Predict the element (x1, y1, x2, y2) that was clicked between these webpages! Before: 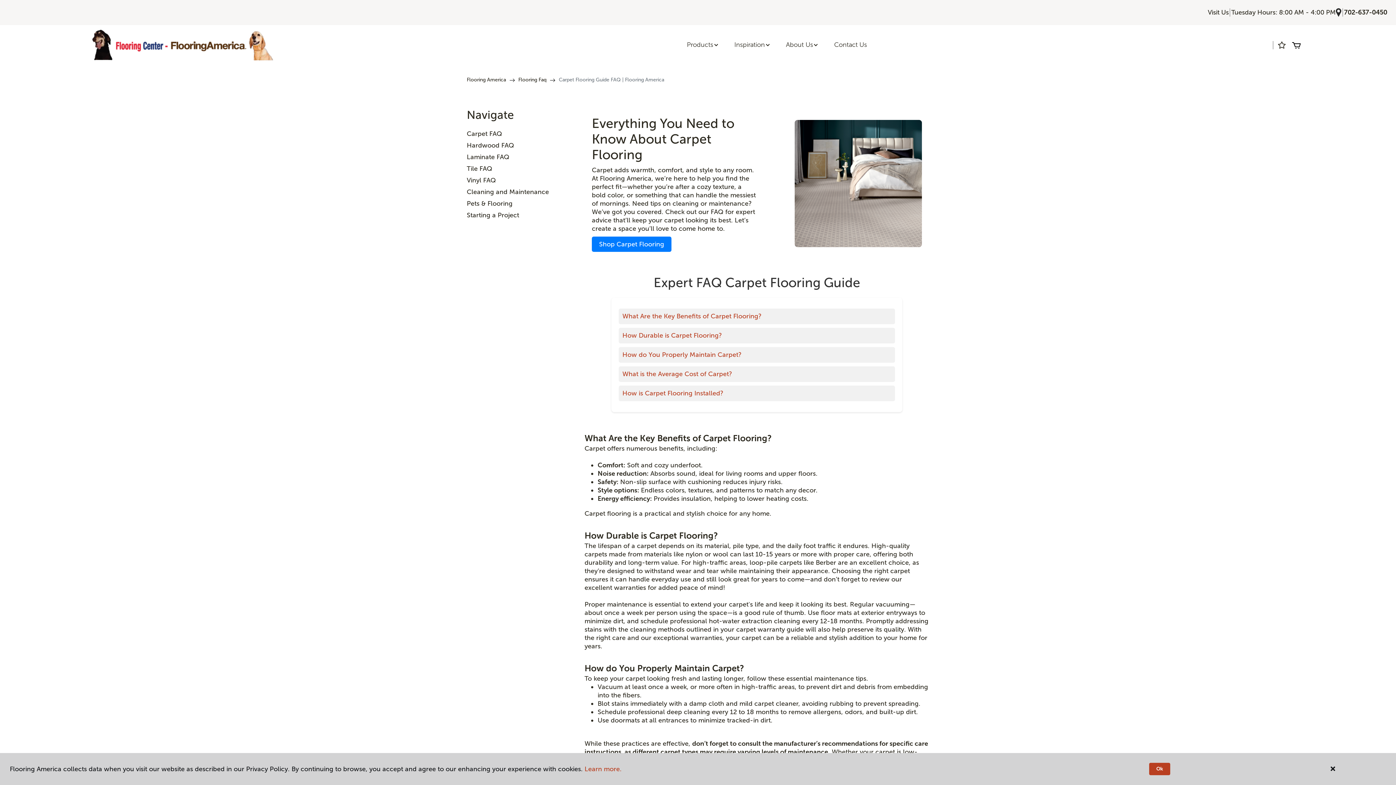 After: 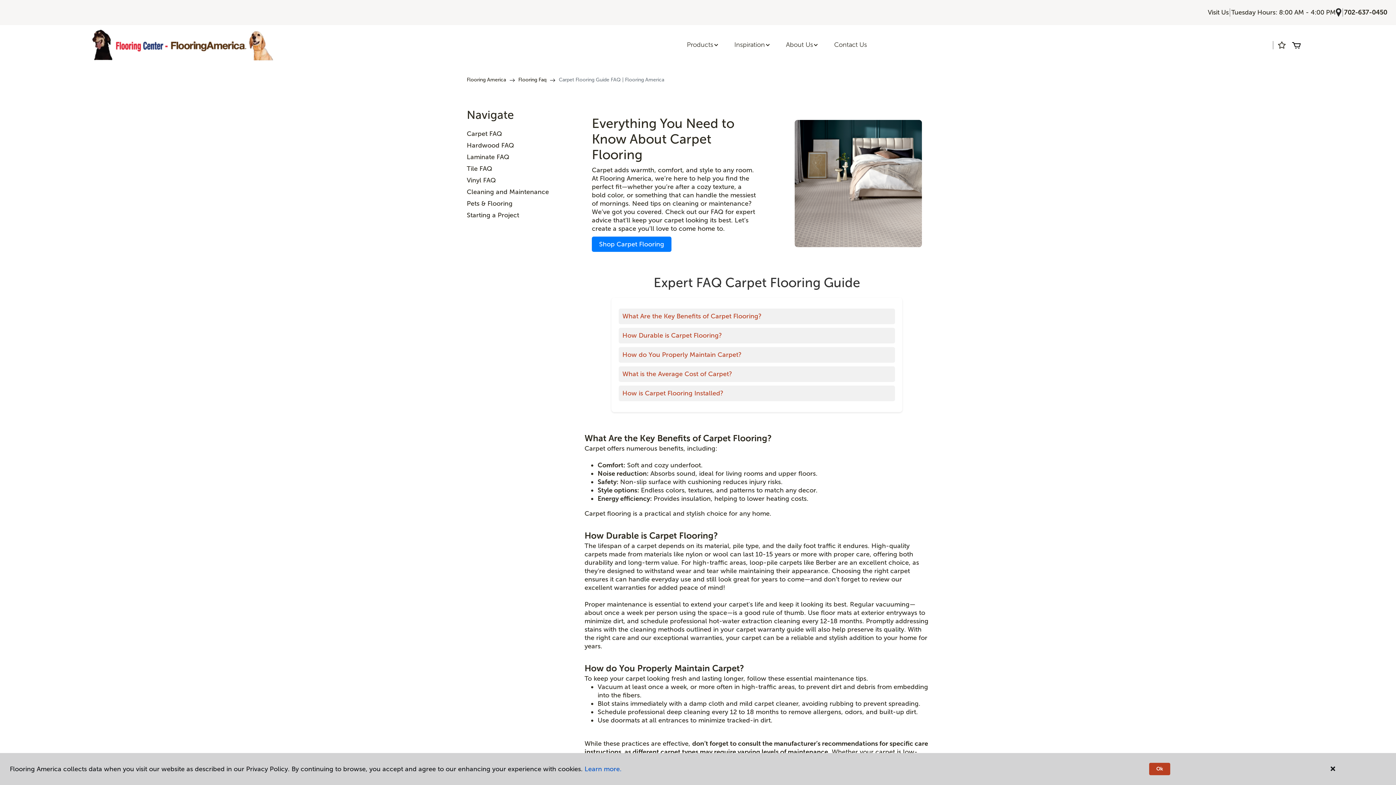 Action: bbox: (584, 765, 621, 773) label: Learn more.